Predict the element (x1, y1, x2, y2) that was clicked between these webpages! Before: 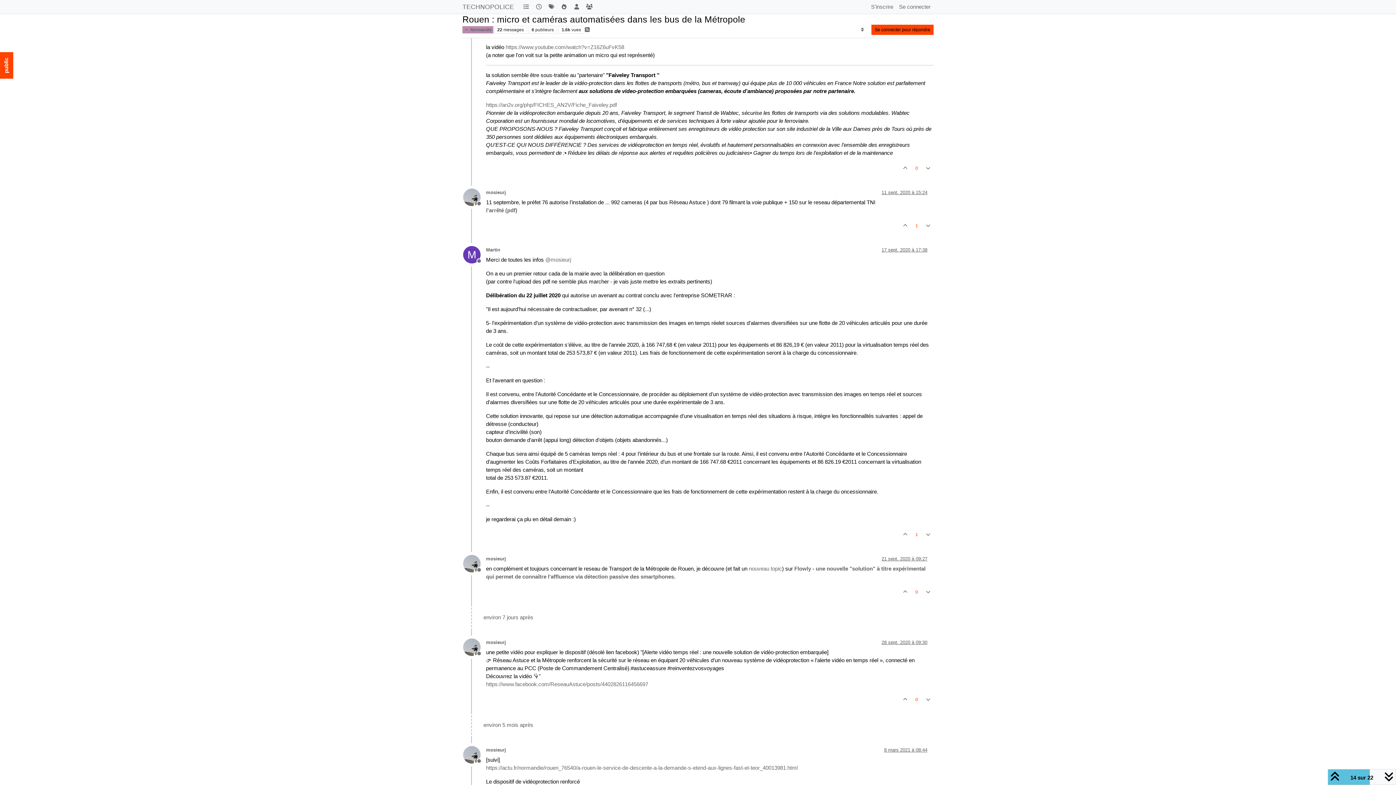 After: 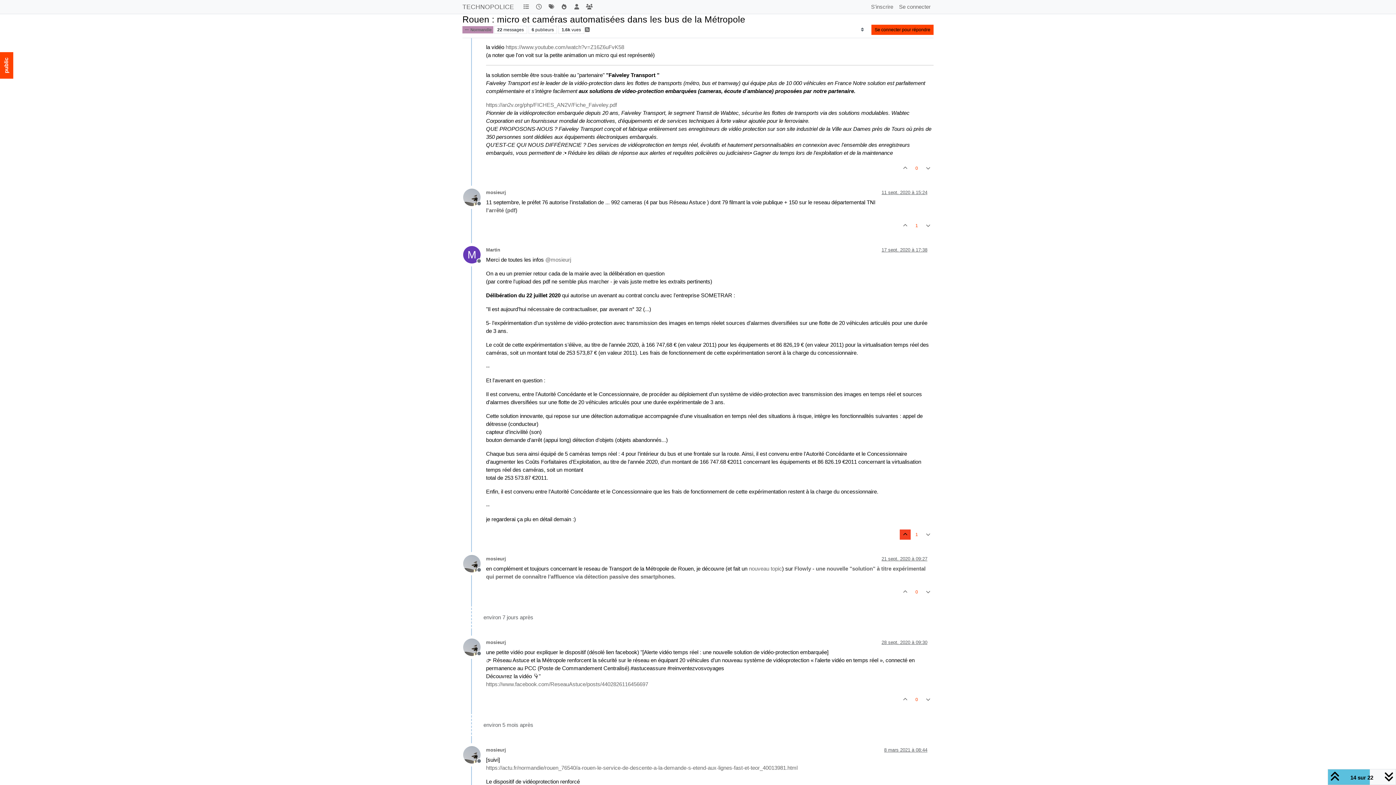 Action: bbox: (900, 529, 910, 540)